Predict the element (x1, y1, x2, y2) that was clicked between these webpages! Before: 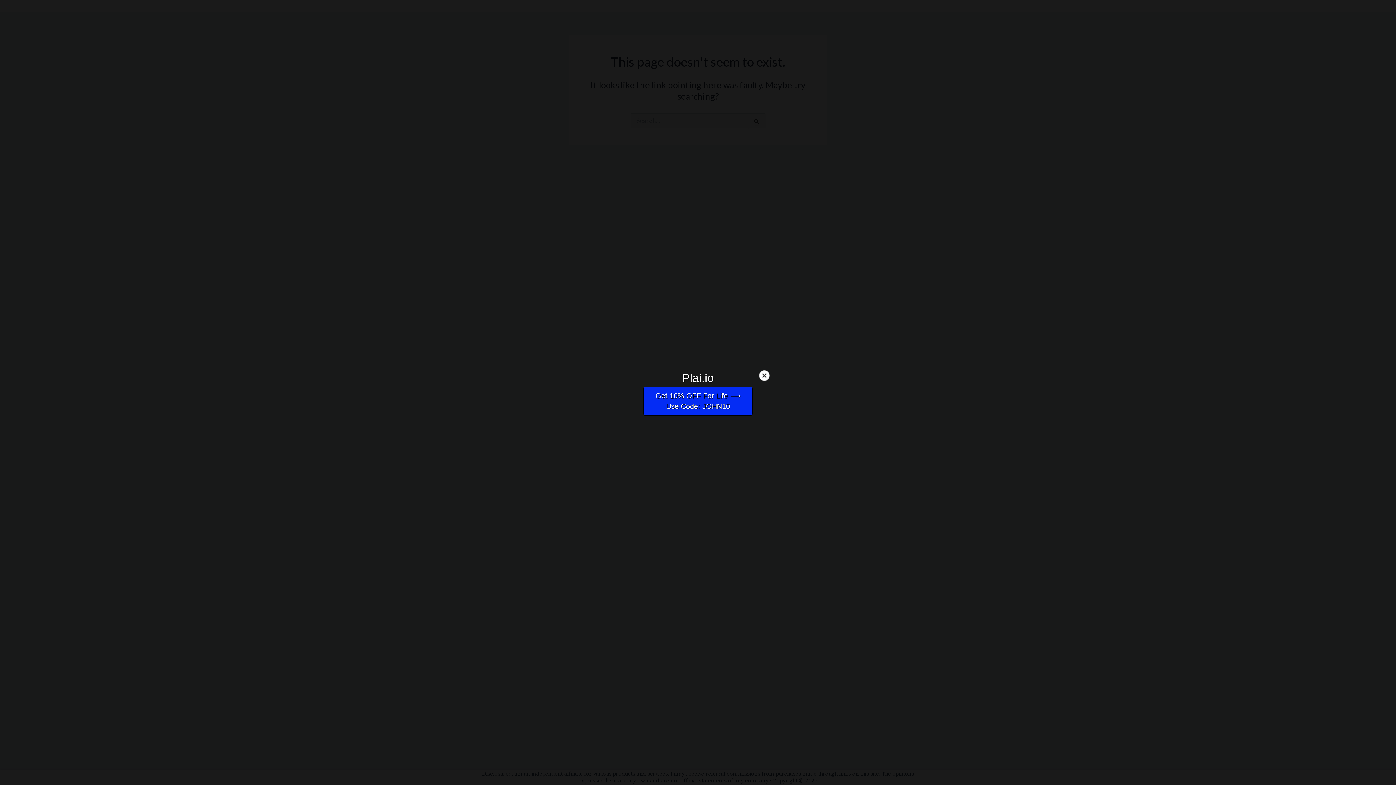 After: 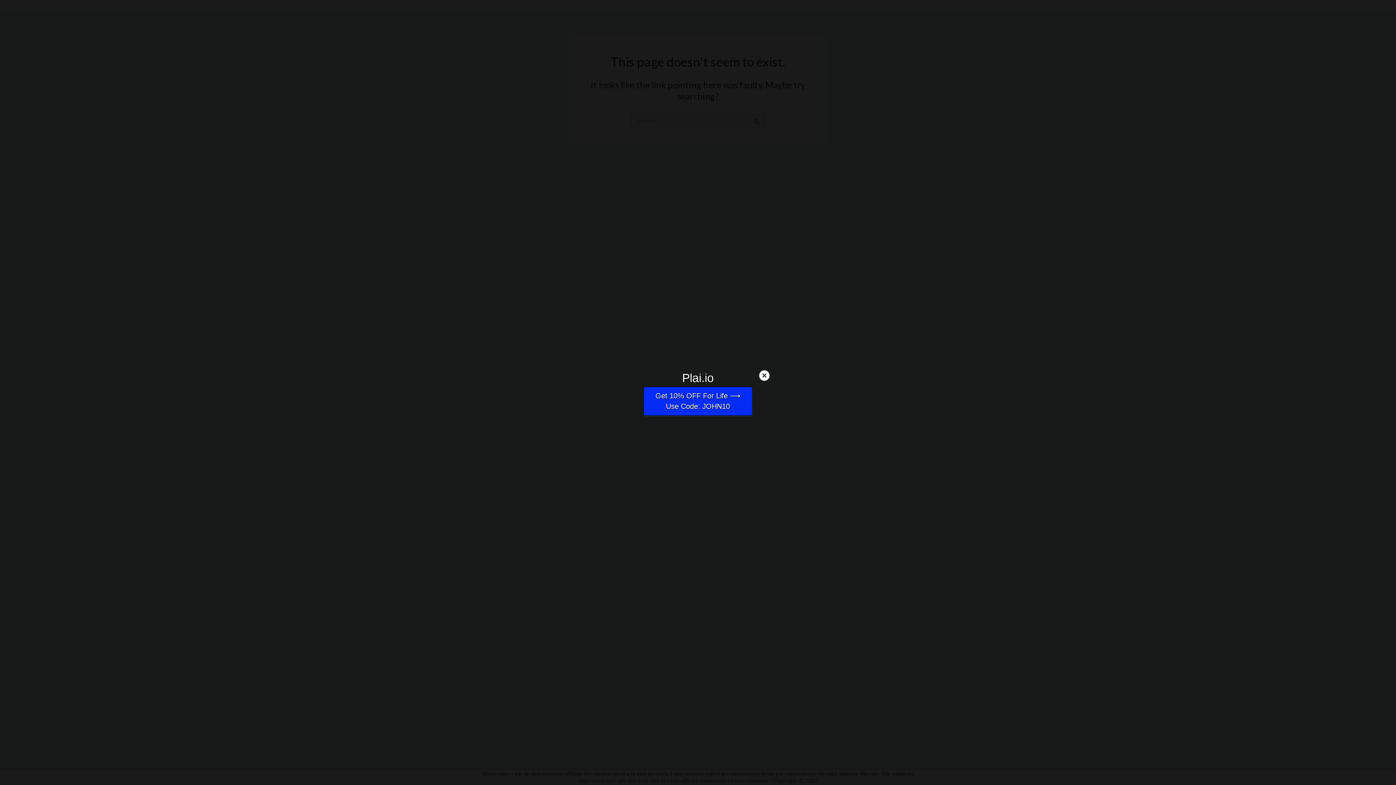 Action: label: Get 10% OFF For Life ⟶ Use Code: JOHN10 bbox: (643, 386, 752, 415)